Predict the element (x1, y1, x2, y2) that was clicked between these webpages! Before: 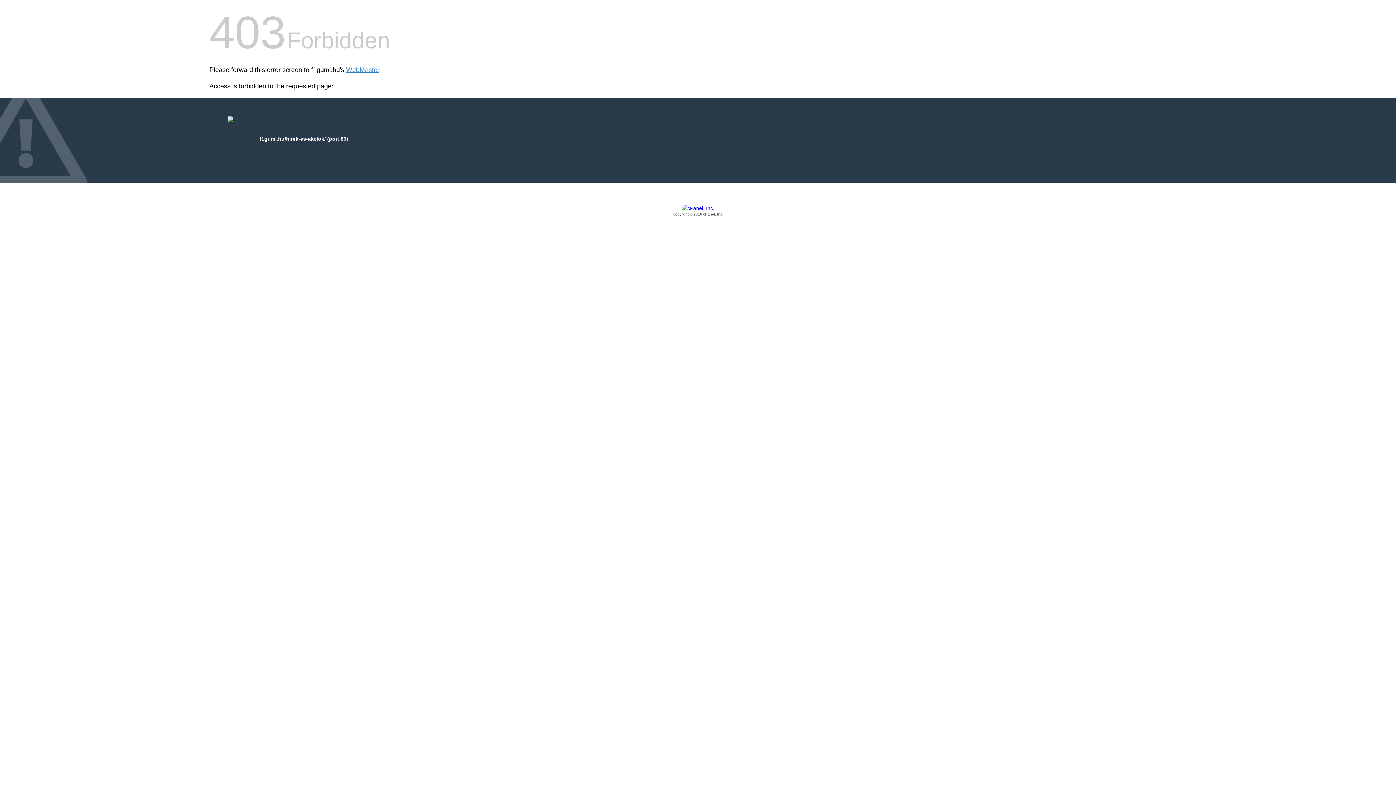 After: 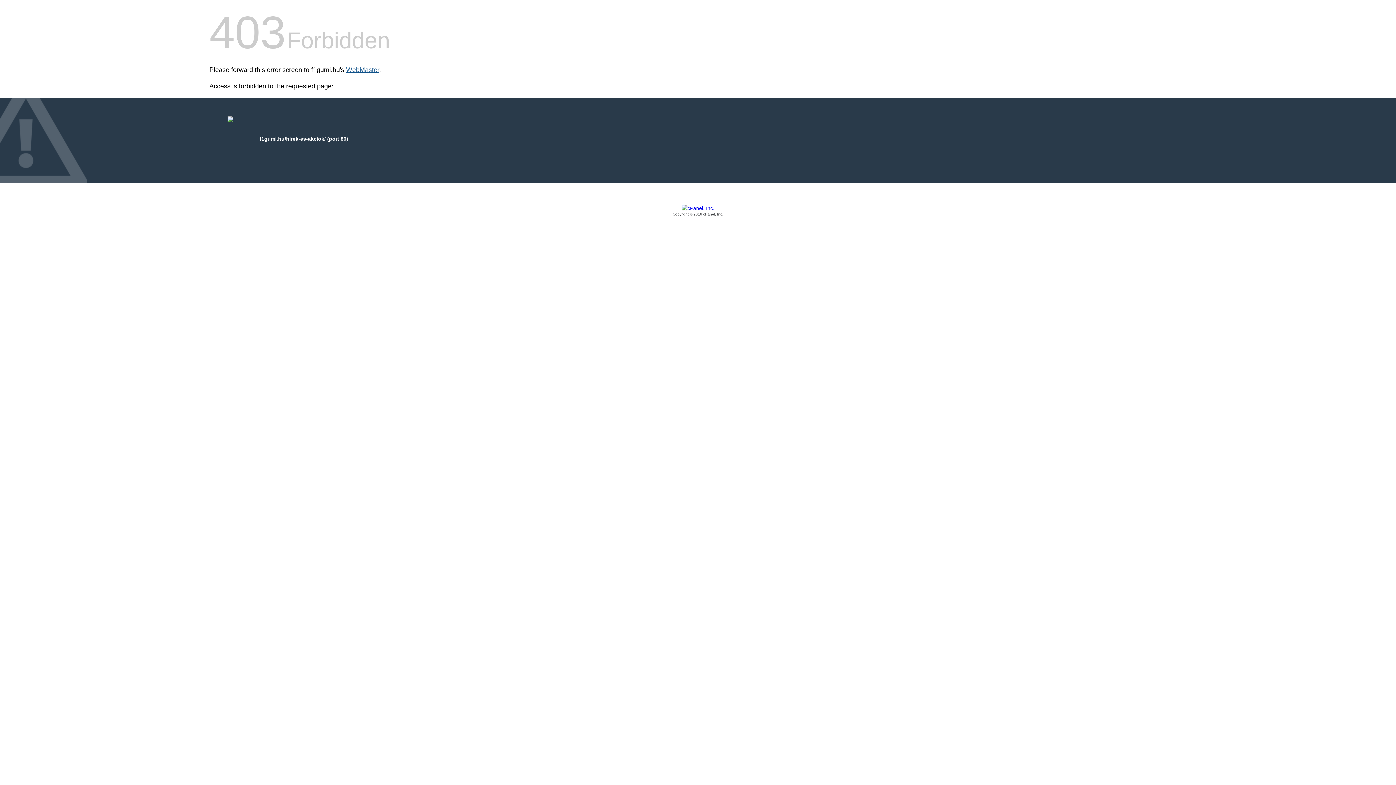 Action: label: WebMaster bbox: (346, 66, 379, 73)